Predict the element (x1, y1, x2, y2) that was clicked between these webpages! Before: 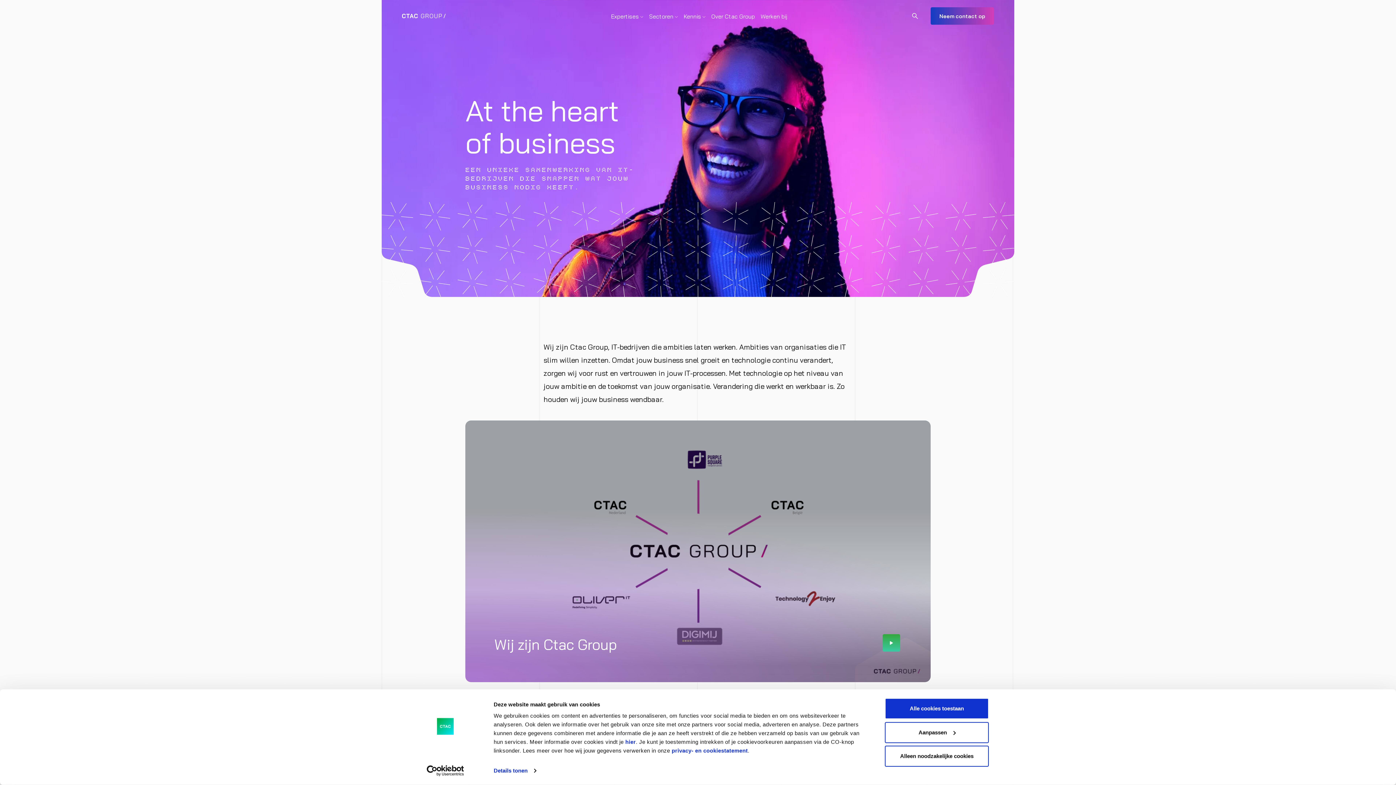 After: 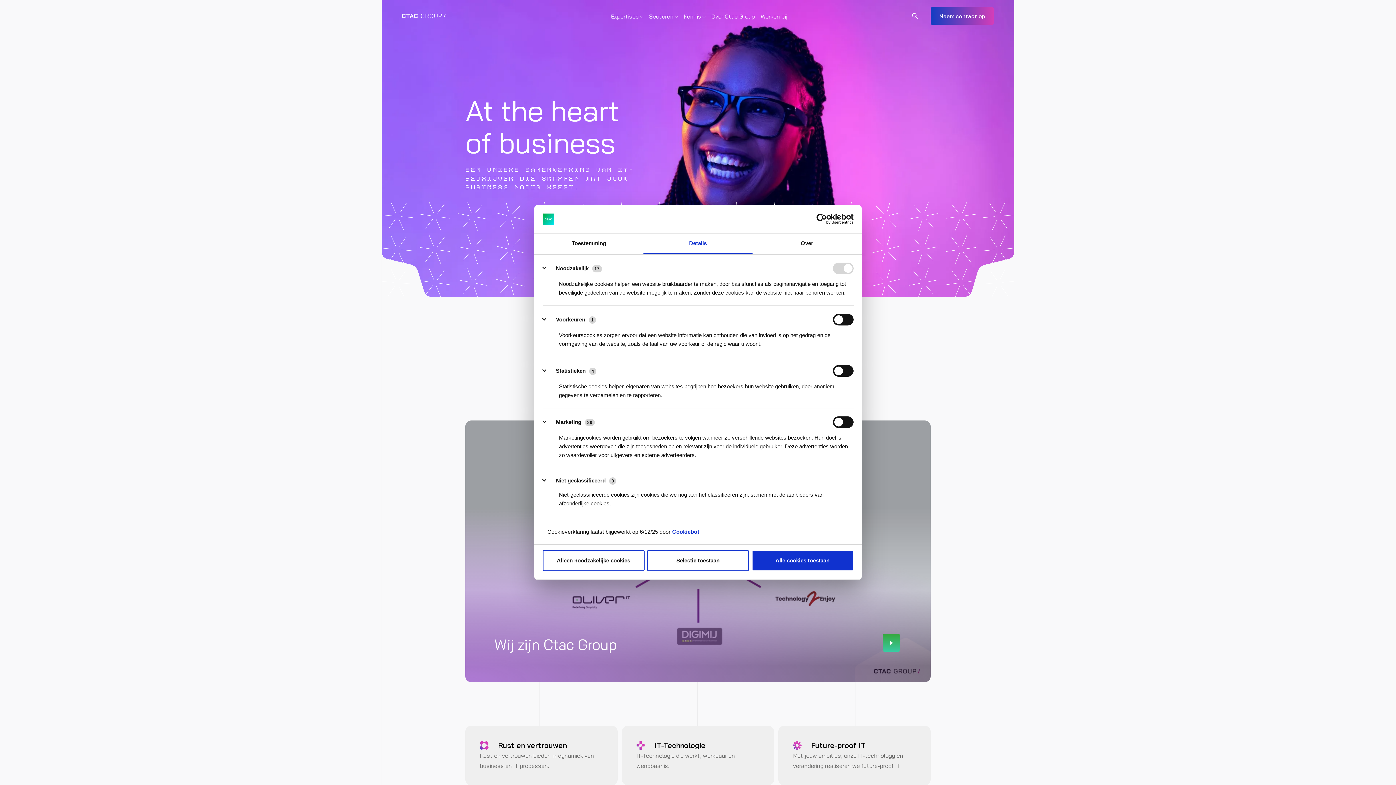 Action: bbox: (493, 765, 536, 776) label: Details tonen